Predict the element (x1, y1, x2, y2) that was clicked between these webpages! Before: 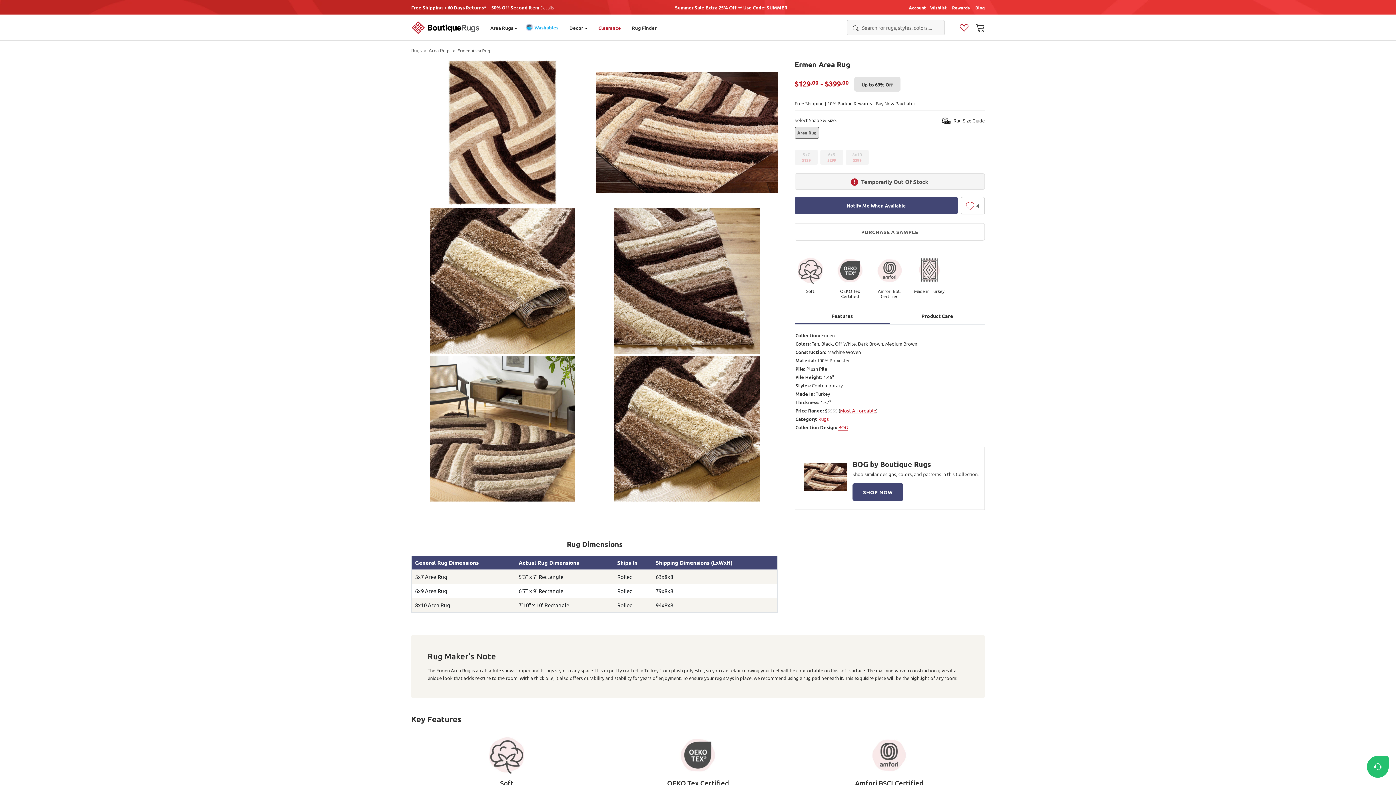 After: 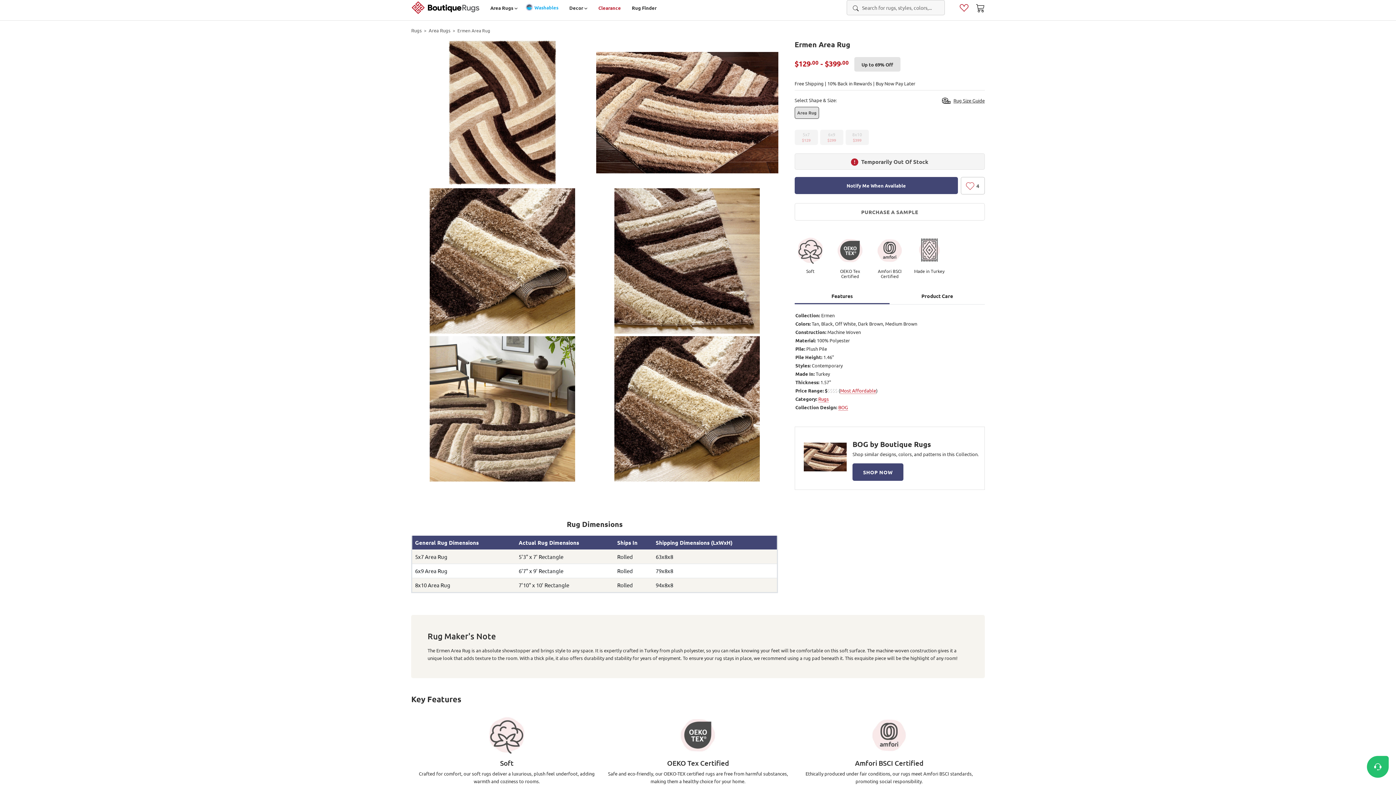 Action: label: Soft

Crafted for comfort, our soft rugs deliver a luxurious, plush feel underfoot, adding warmth and coziness to rooms. bbox: (411, 733, 602, 805)